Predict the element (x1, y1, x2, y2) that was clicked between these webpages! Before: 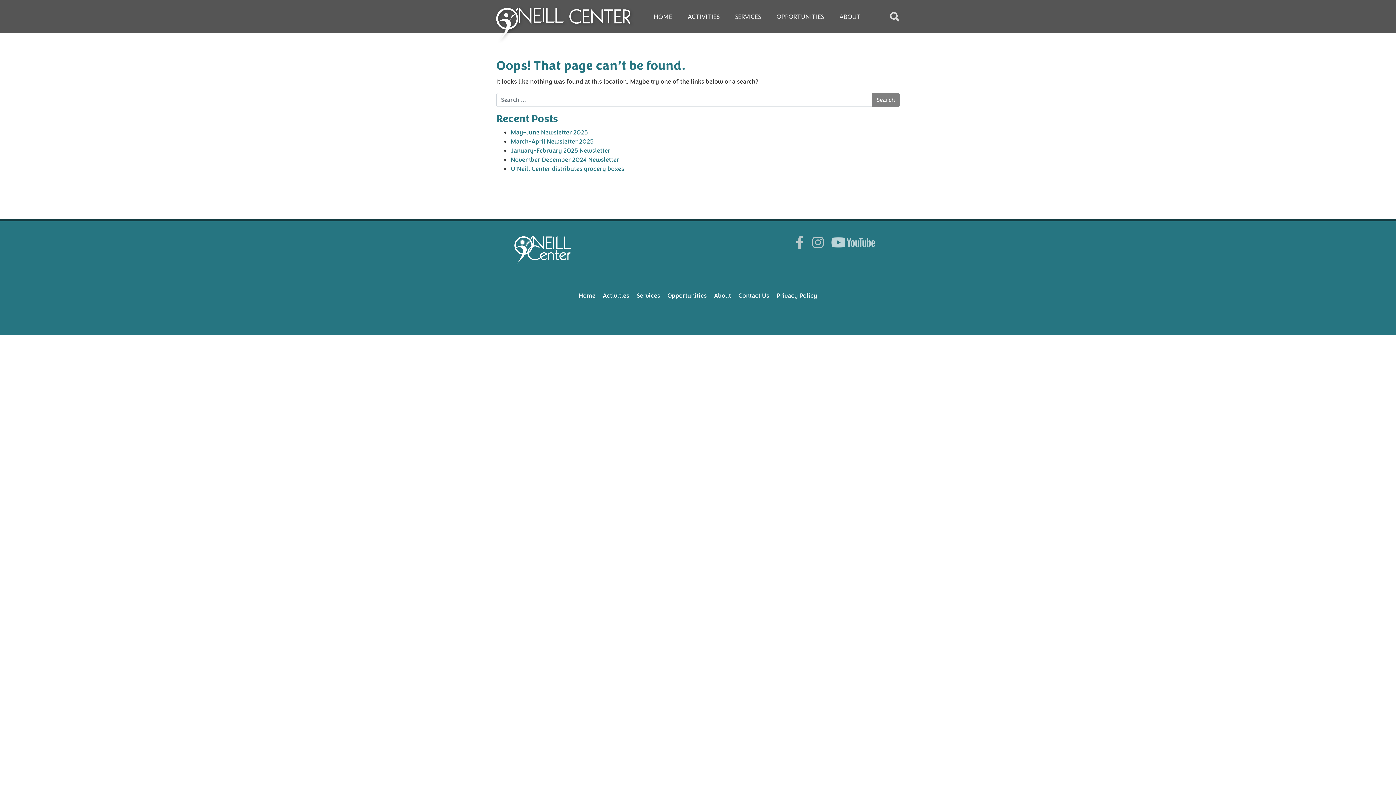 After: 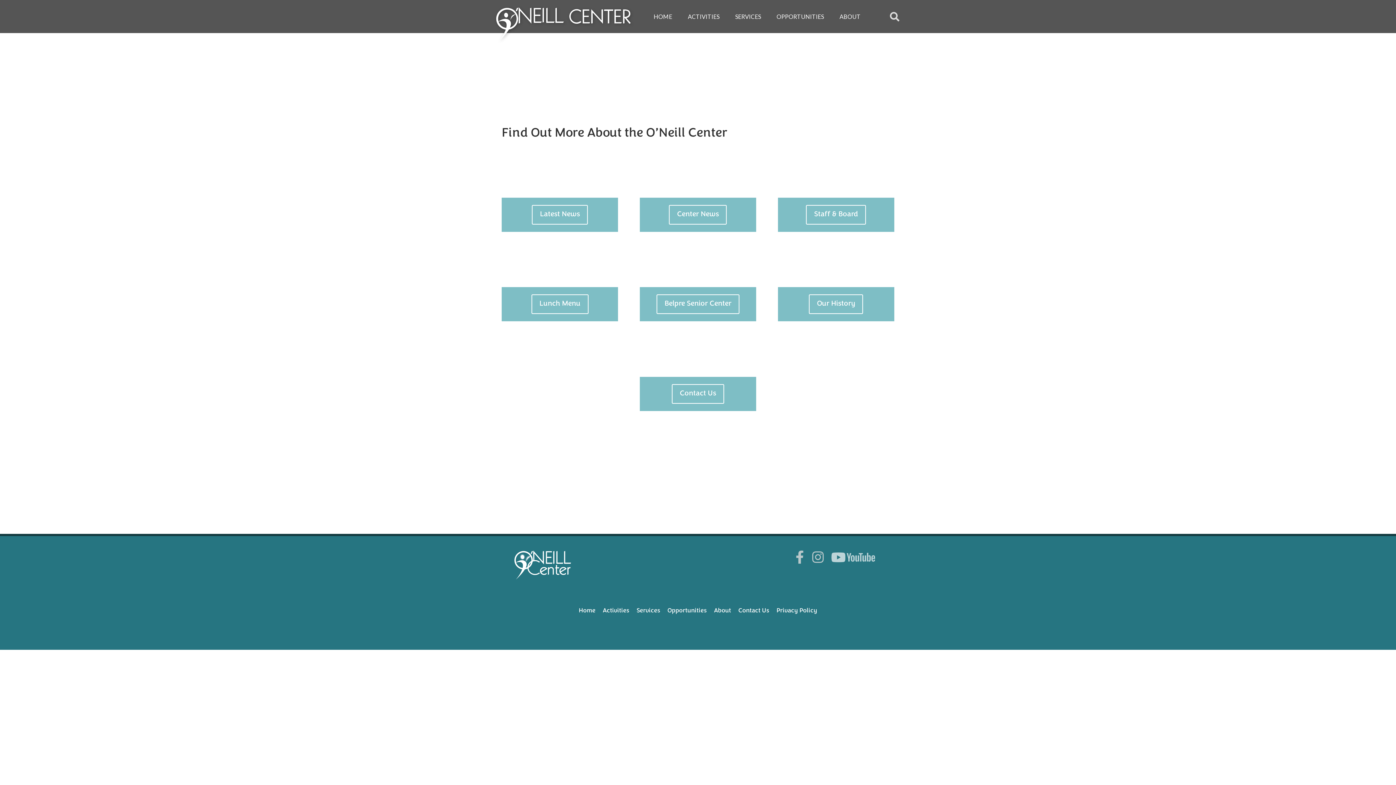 Action: bbox: (710, 288, 734, 303) label: About